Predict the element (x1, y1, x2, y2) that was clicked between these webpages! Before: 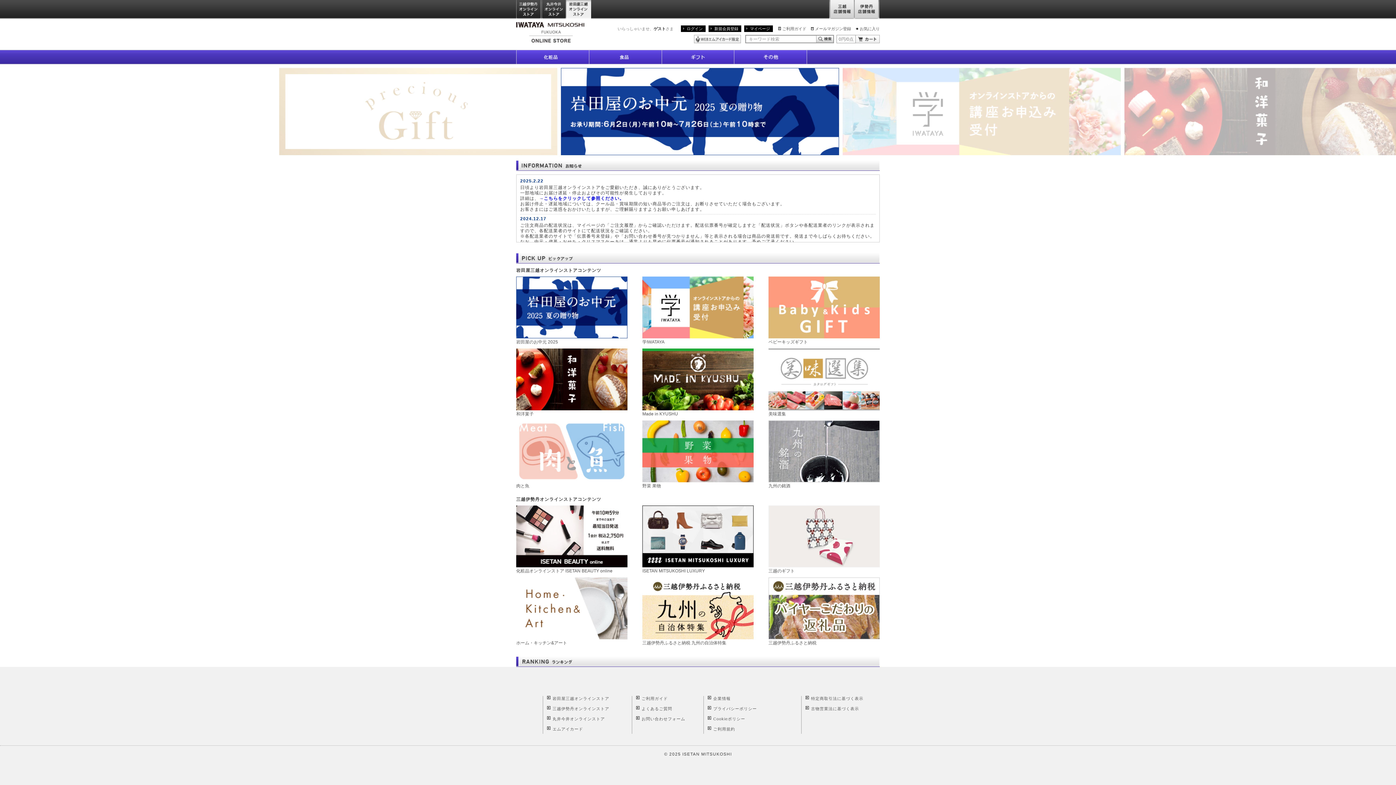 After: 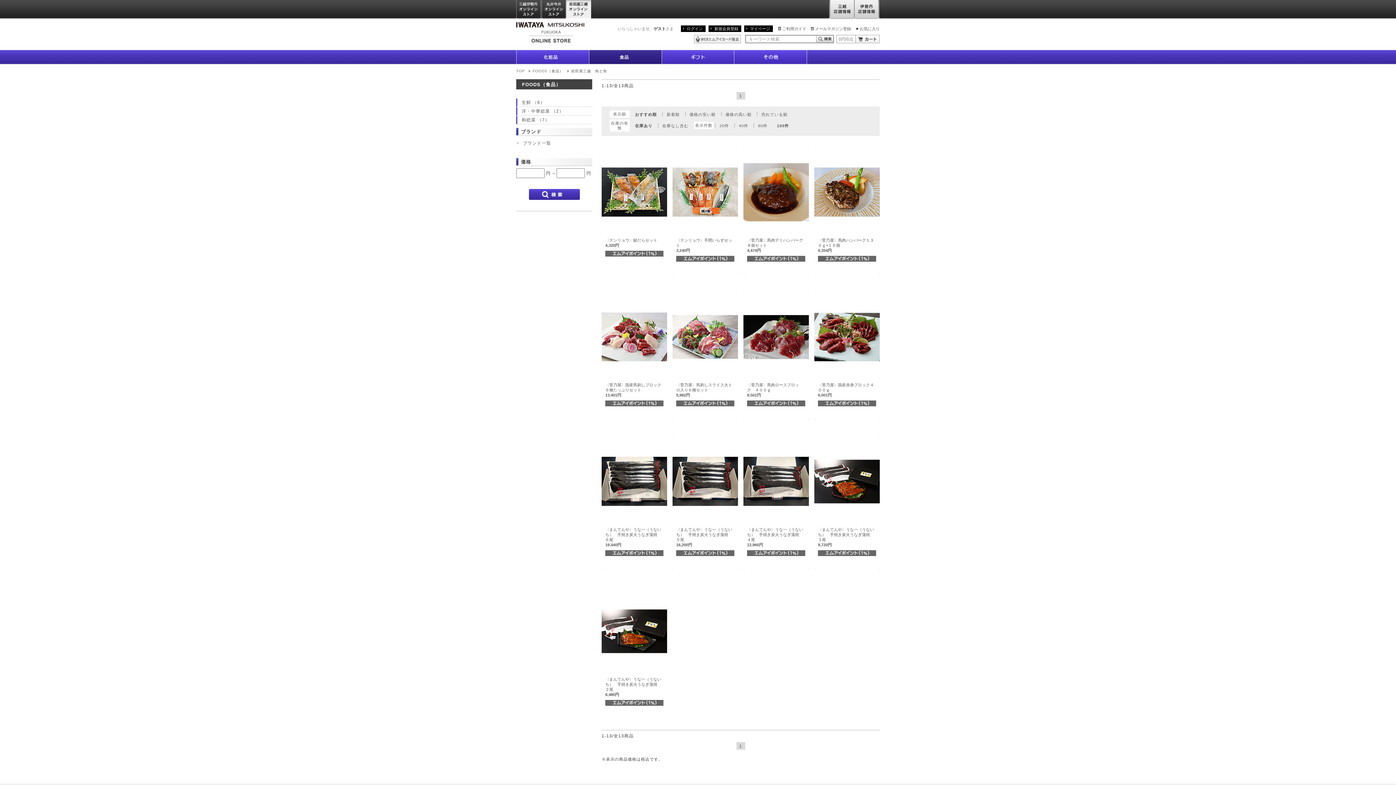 Action: label: 肉と魚 bbox: (516, 448, 627, 489)